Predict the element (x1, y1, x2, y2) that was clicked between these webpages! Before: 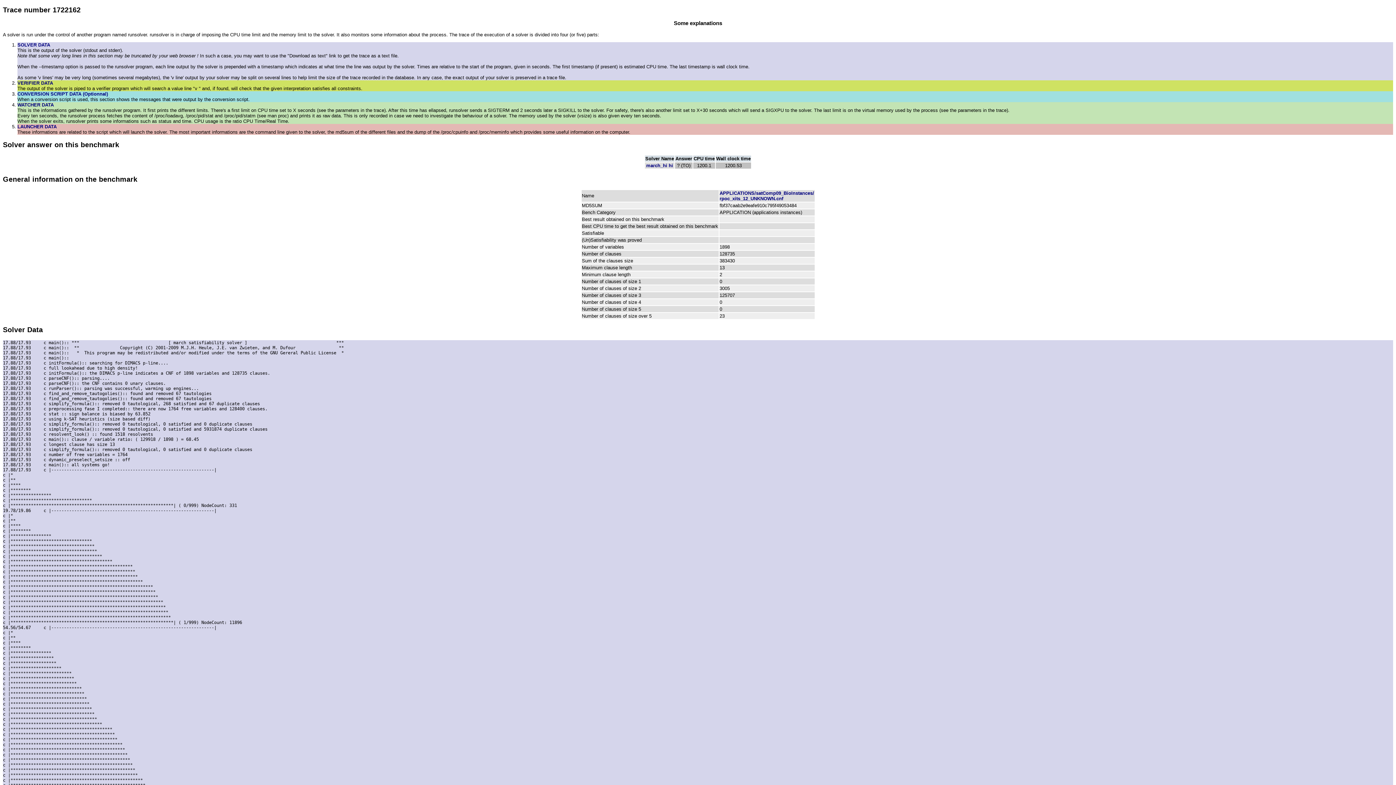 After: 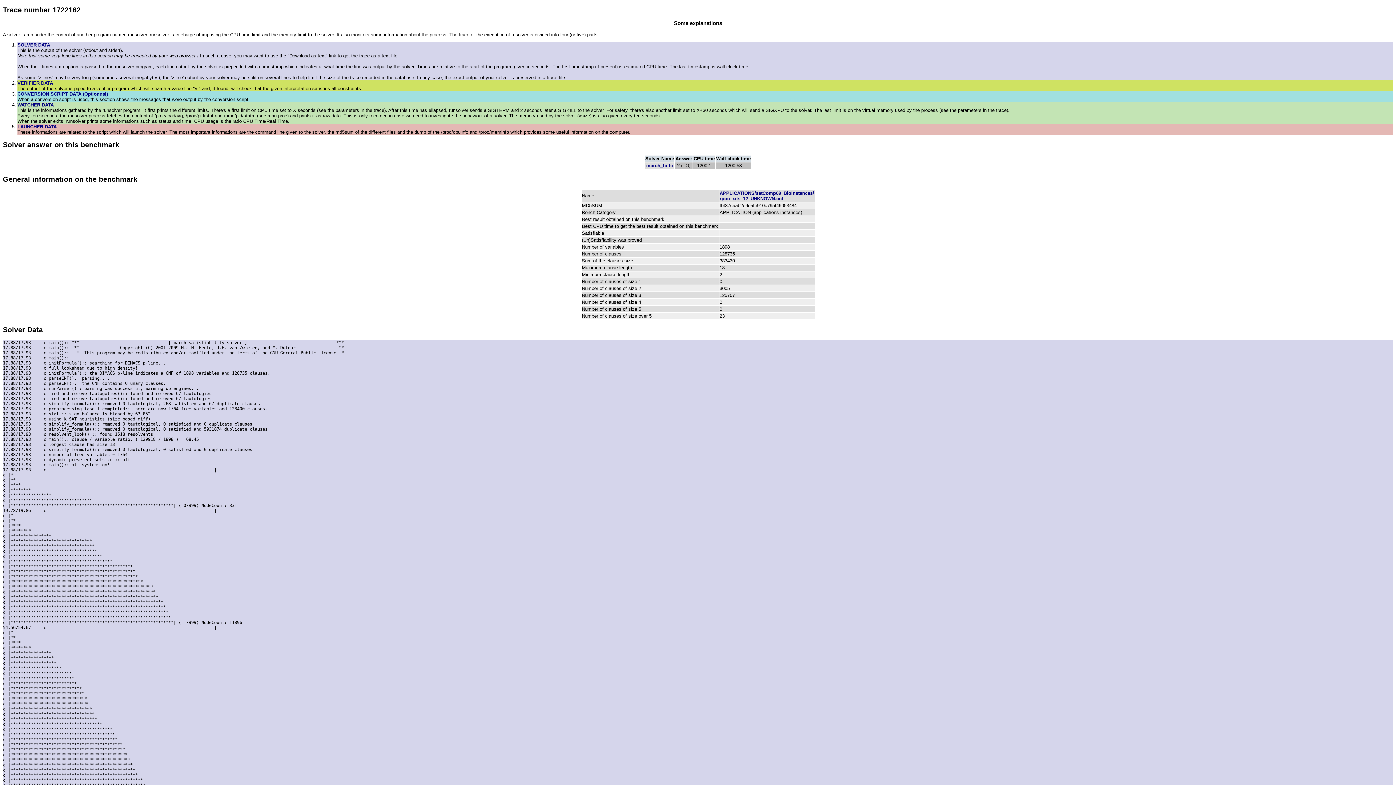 Action: bbox: (17, 91, 108, 96) label: CONVERSION SCRIPT DATA (Optionnal)